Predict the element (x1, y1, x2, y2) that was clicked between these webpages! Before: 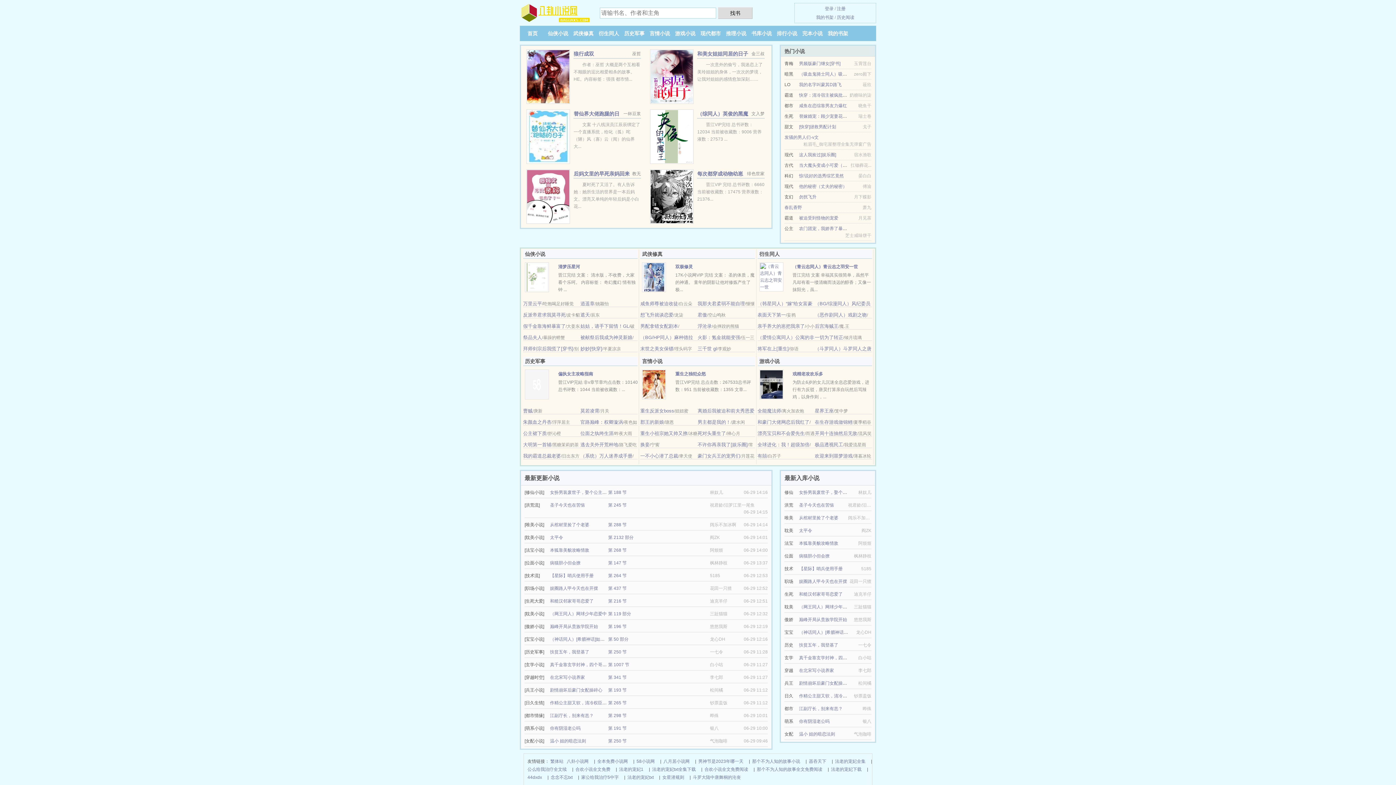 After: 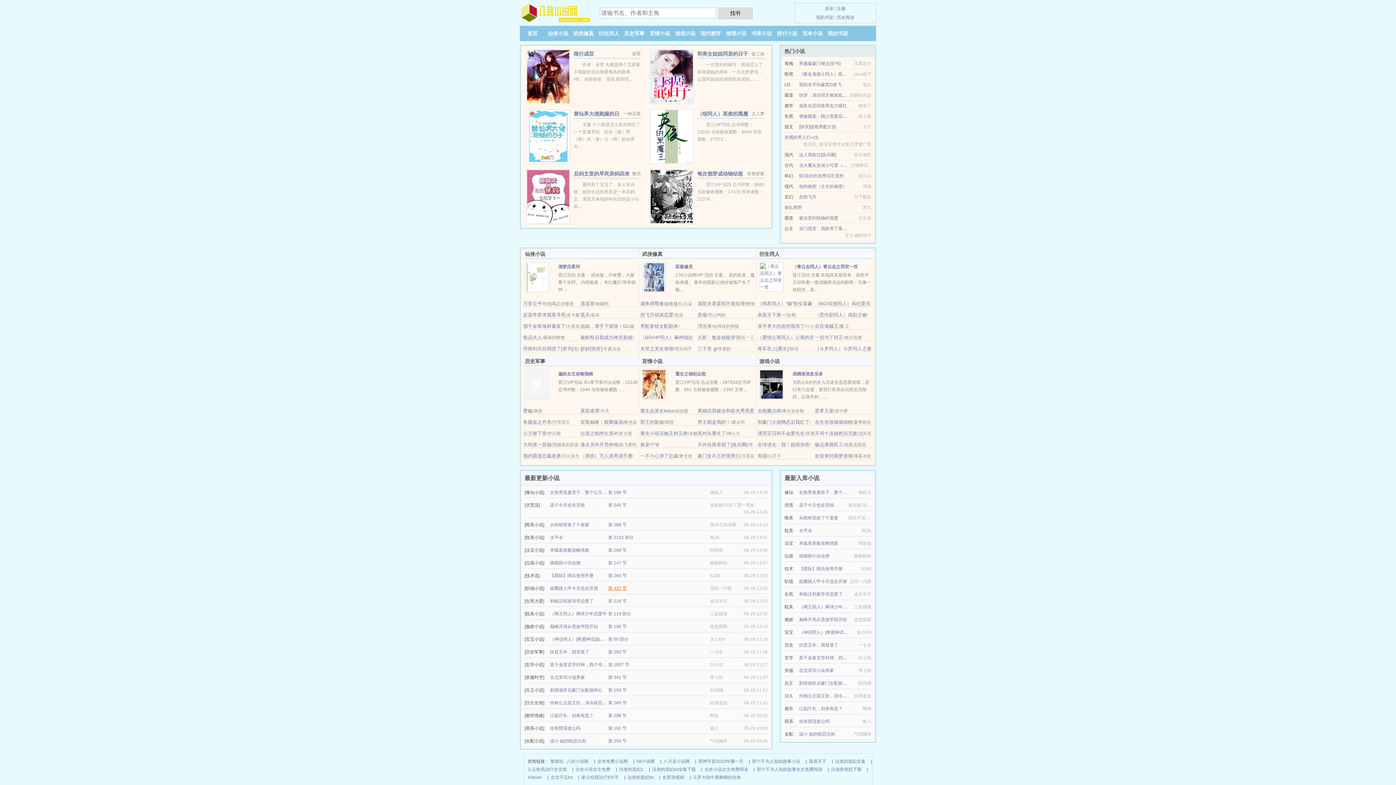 Action: label: 第 437 节 bbox: (608, 586, 626, 591)